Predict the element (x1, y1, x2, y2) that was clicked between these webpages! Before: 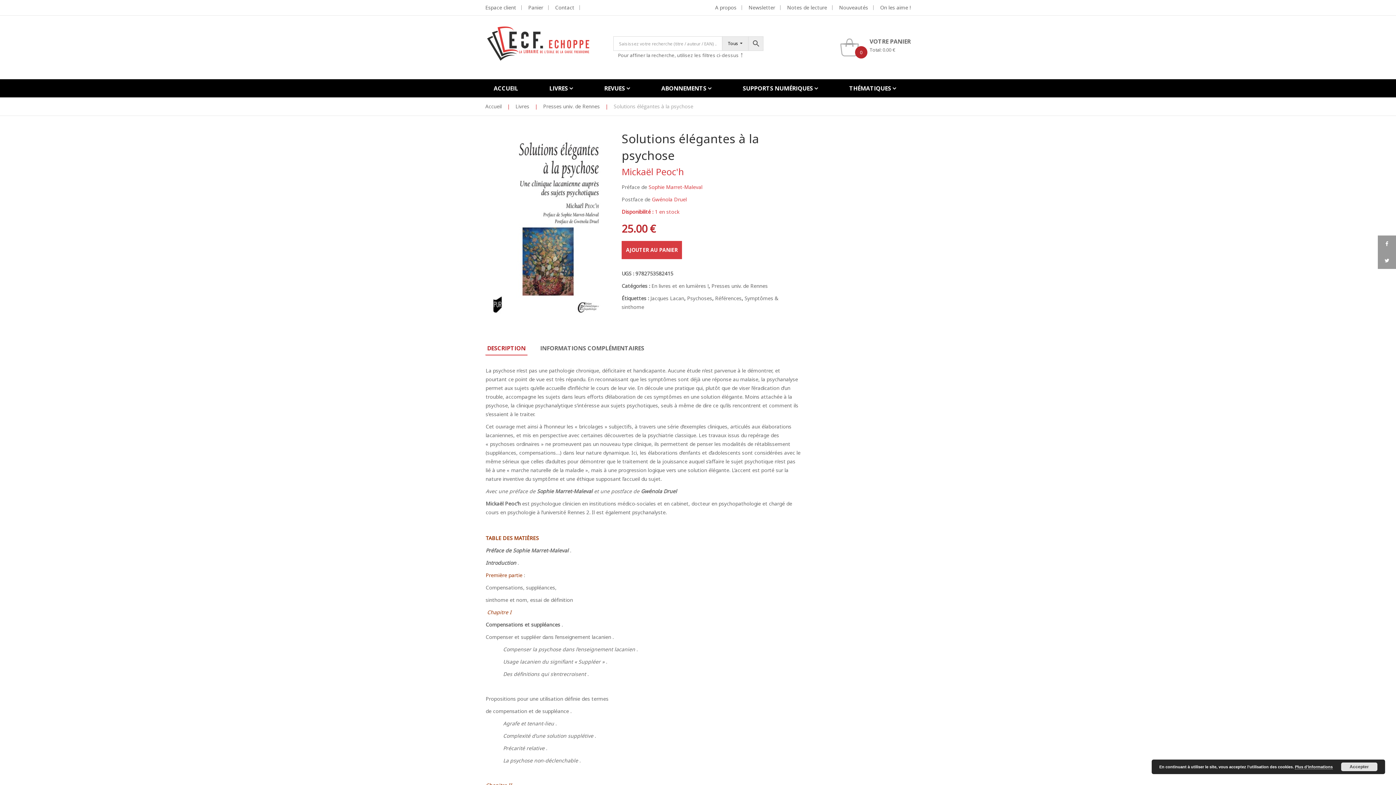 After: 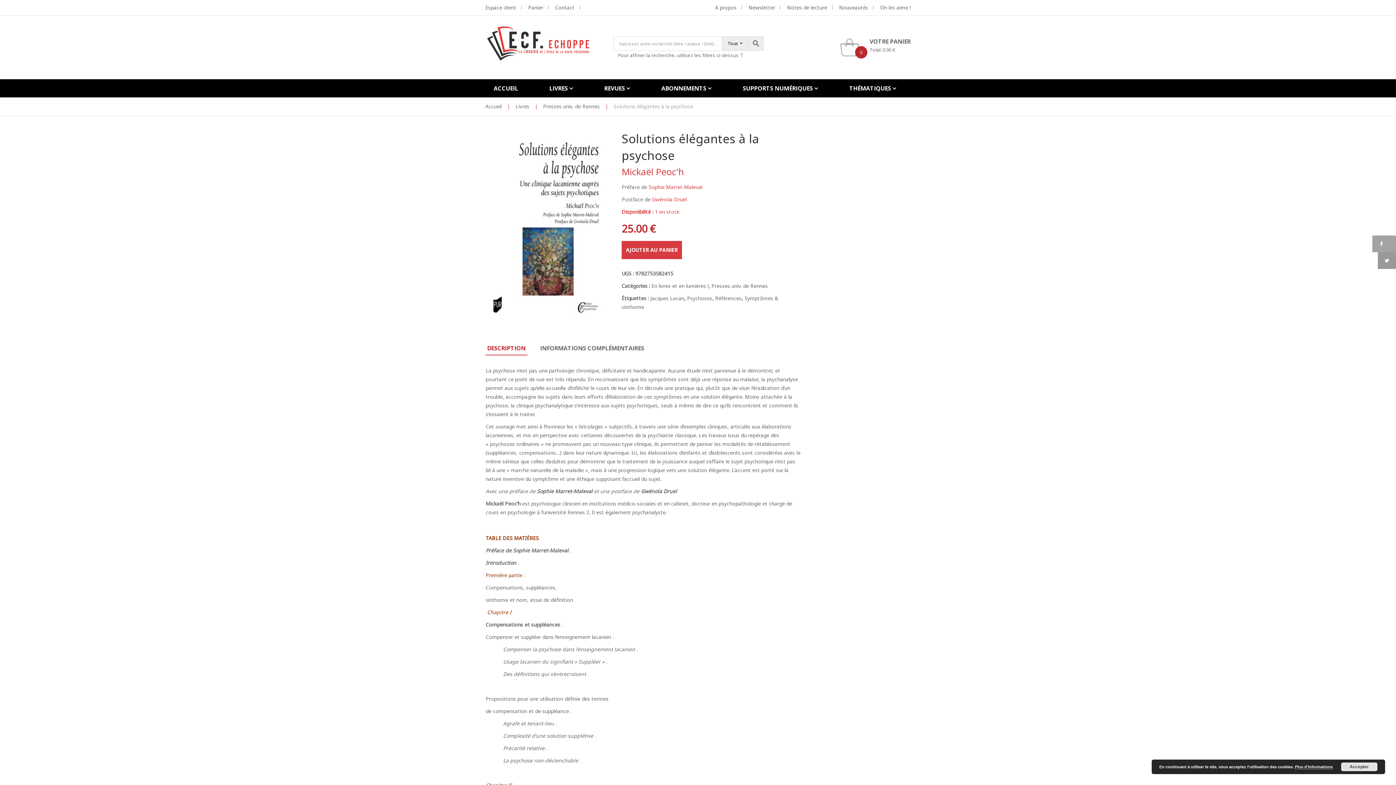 Action: label:    bbox: (1378, 235, 1404, 252)